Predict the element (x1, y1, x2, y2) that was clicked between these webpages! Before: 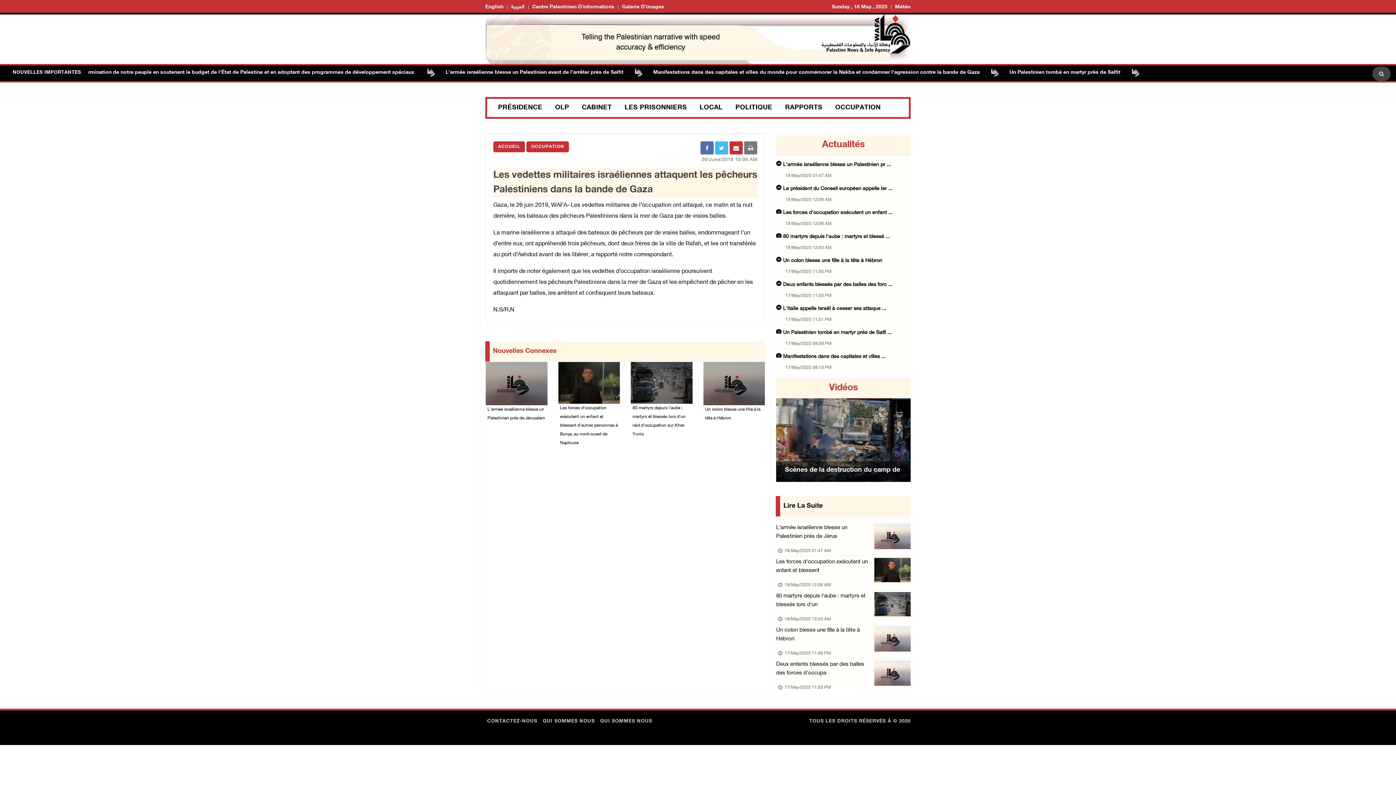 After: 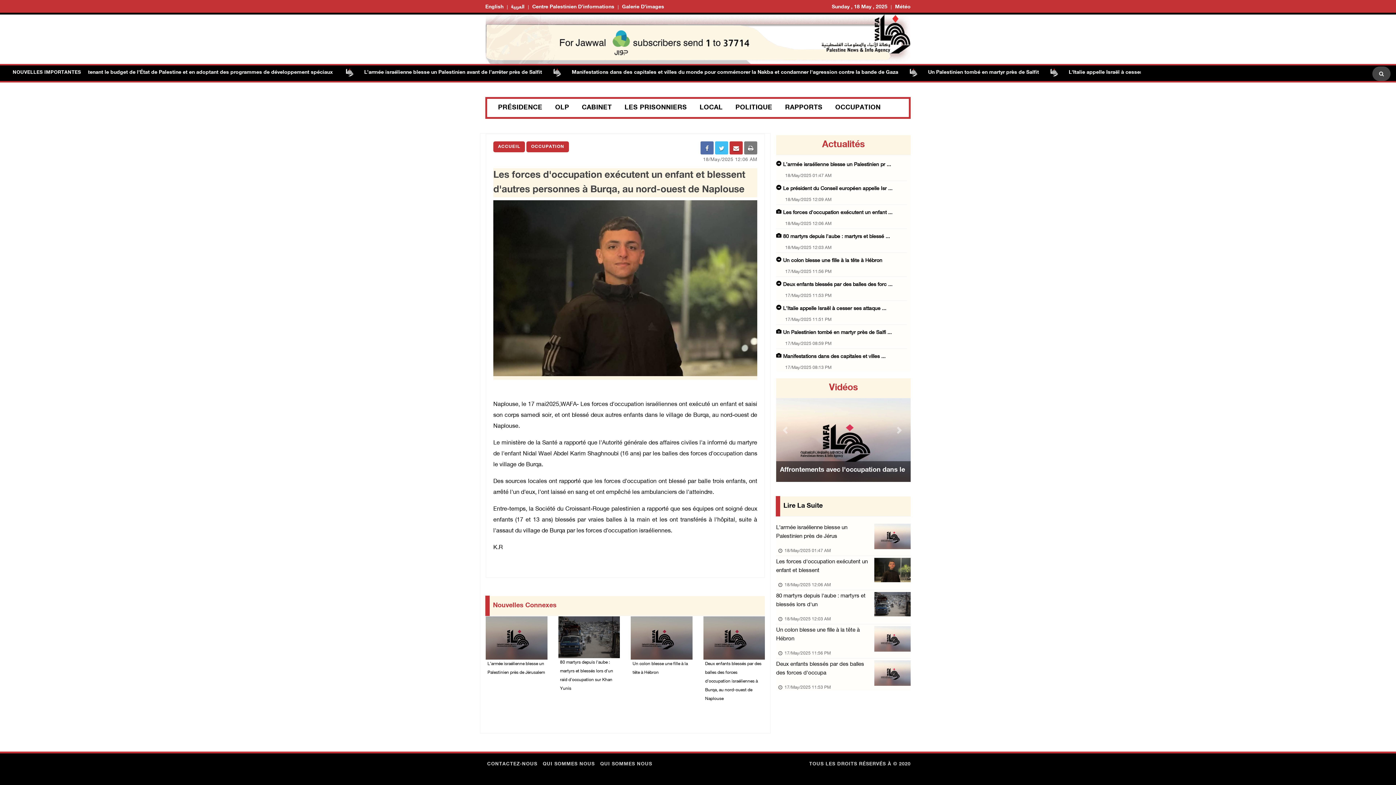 Action: bbox: (874, 558, 910, 588)